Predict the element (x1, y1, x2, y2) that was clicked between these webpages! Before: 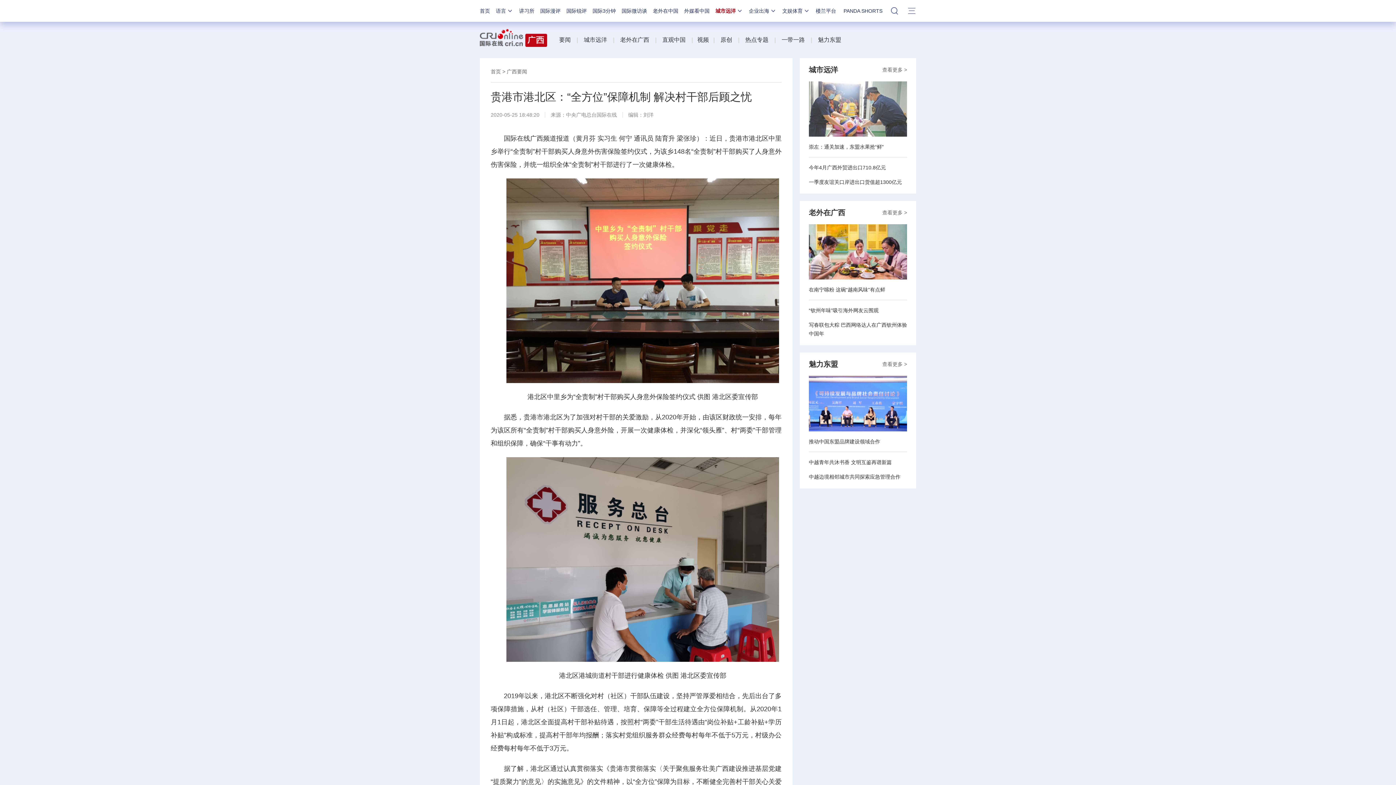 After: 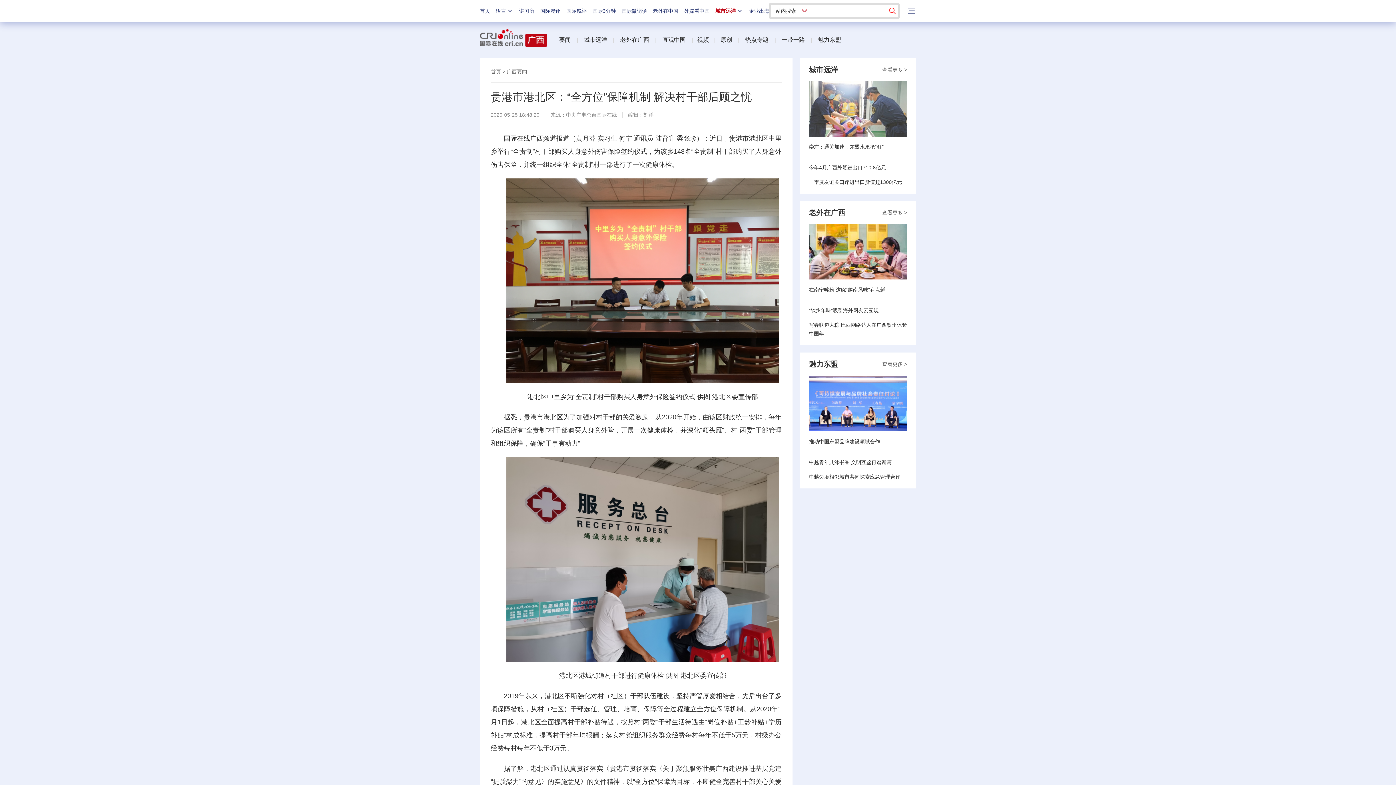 Action: bbox: (891, 0, 900, 20)